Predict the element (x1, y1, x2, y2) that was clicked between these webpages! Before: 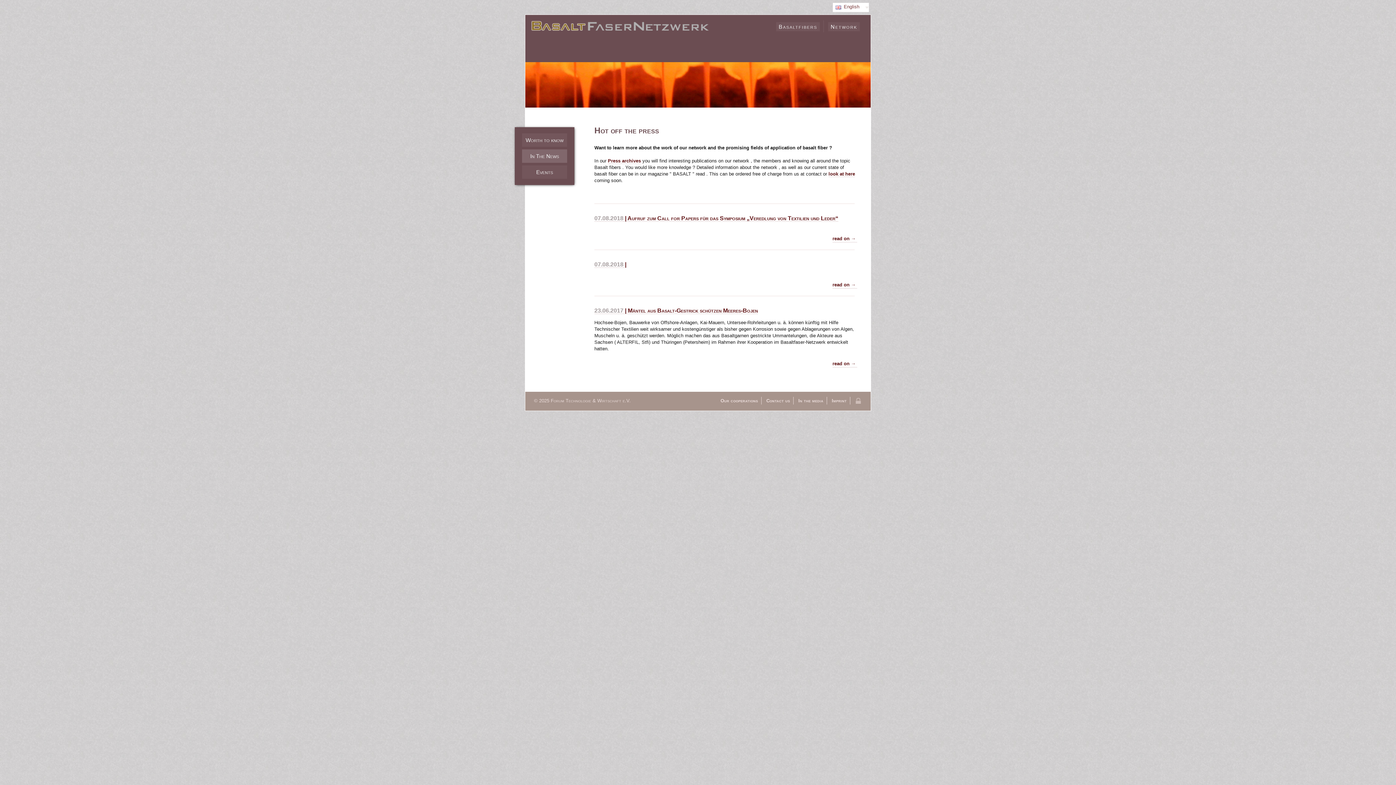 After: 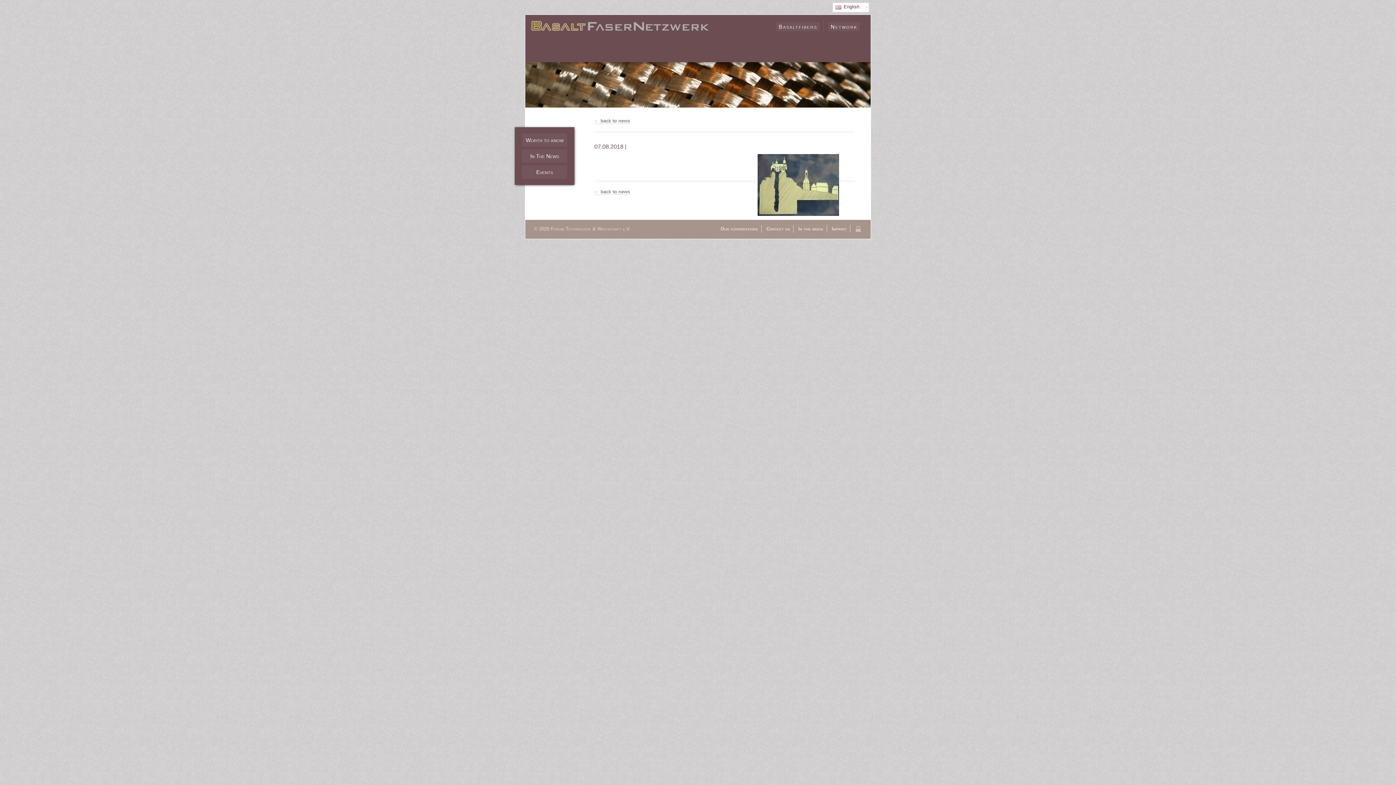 Action: bbox: (594, 261, 626, 268) label: 07.08.2018 |